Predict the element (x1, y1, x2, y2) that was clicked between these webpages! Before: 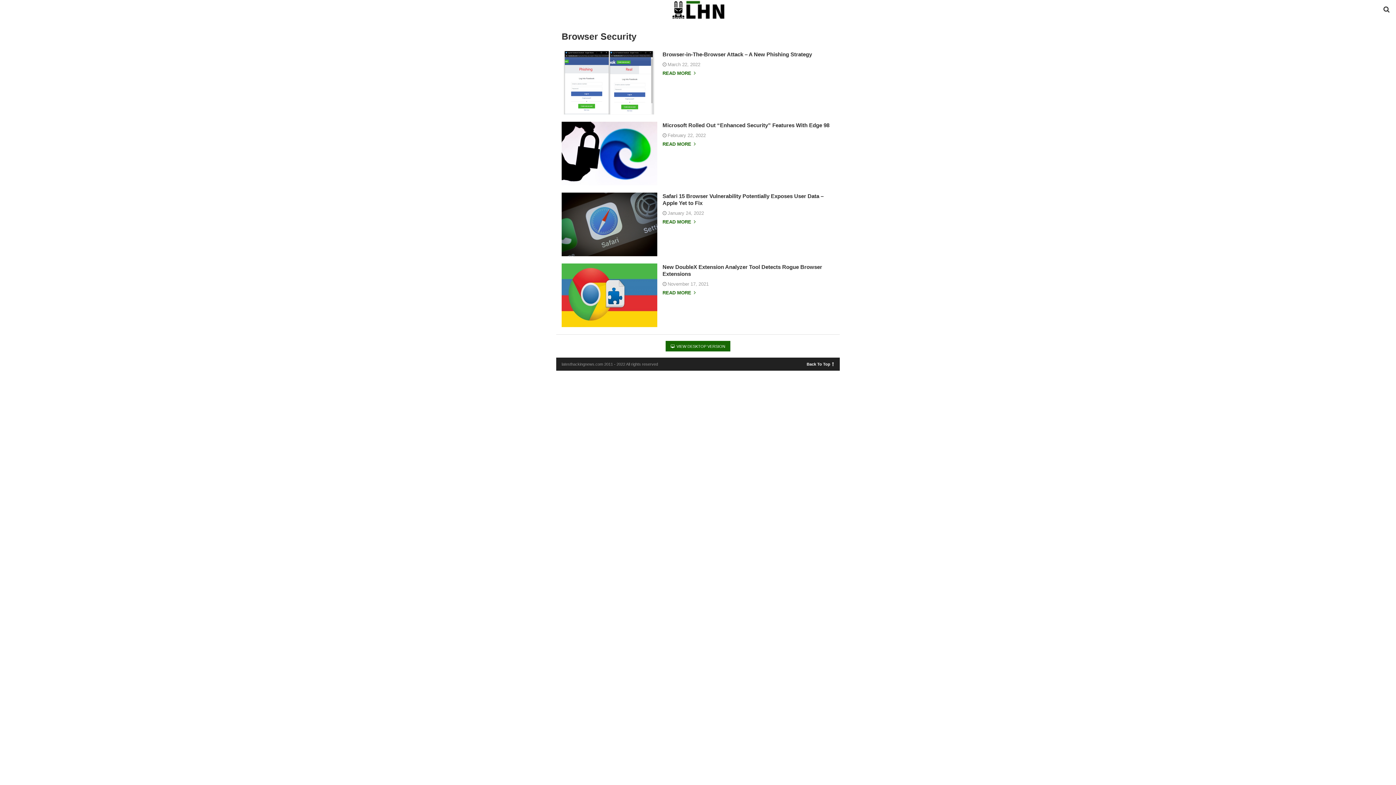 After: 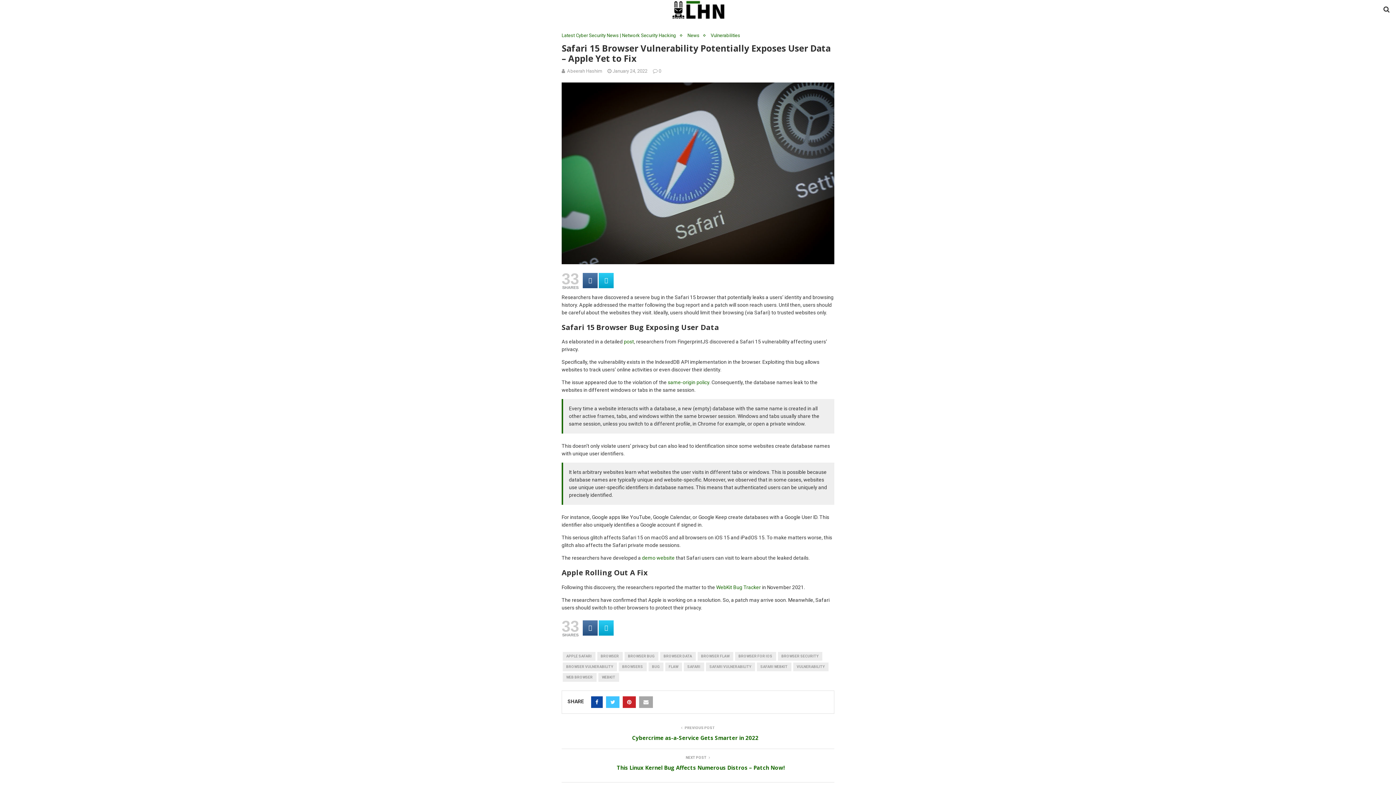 Action: bbox: (561, 192, 657, 256)